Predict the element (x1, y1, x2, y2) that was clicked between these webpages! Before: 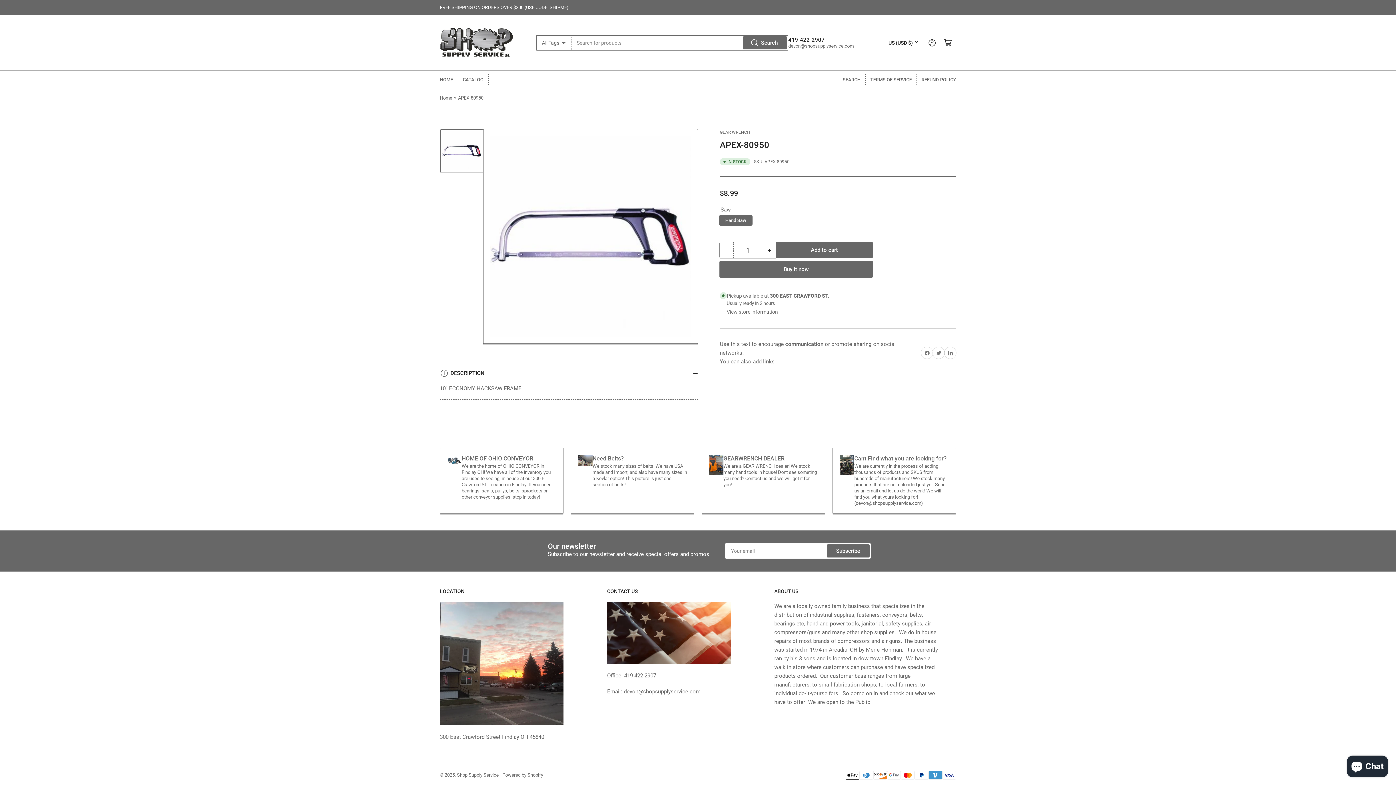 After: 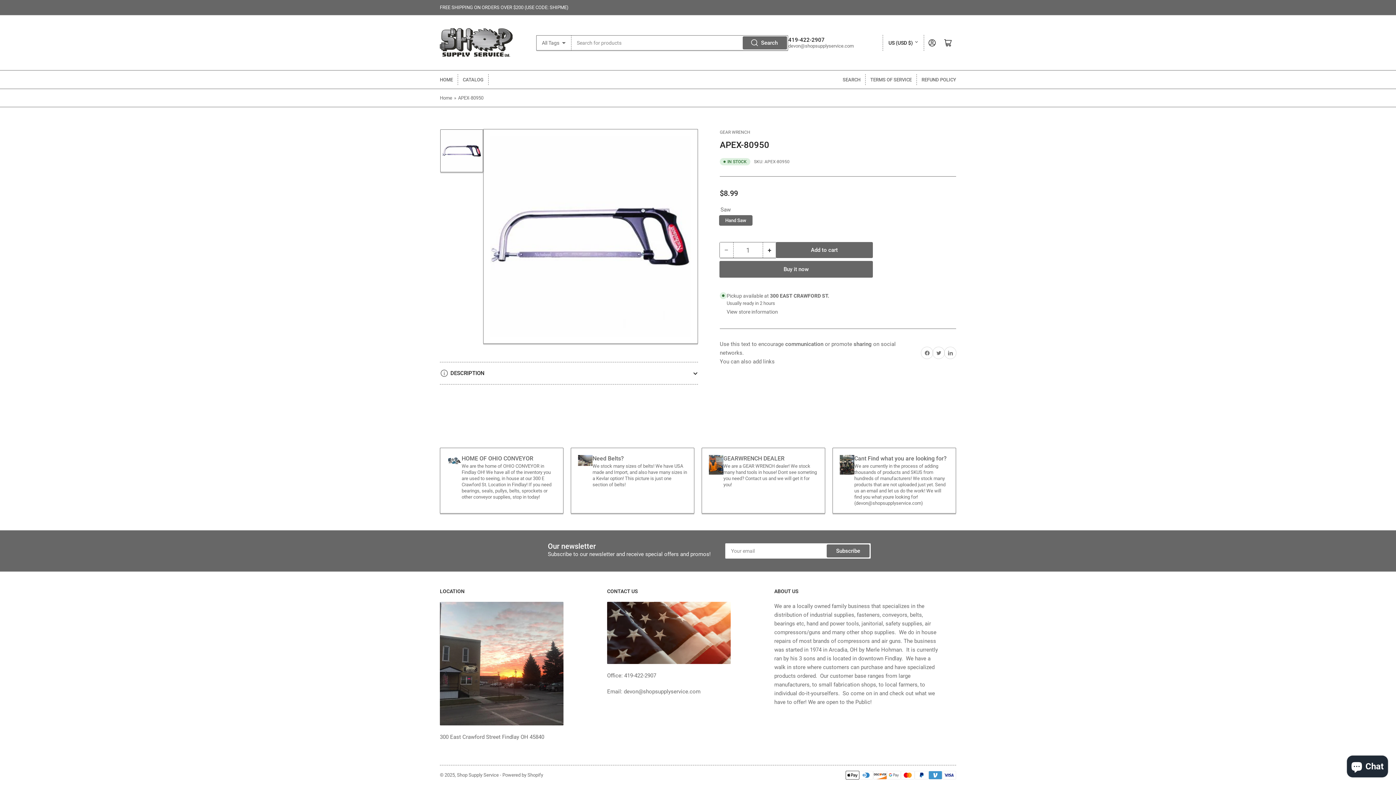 Action: label: DESCRIPTION bbox: (440, 362, 698, 384)